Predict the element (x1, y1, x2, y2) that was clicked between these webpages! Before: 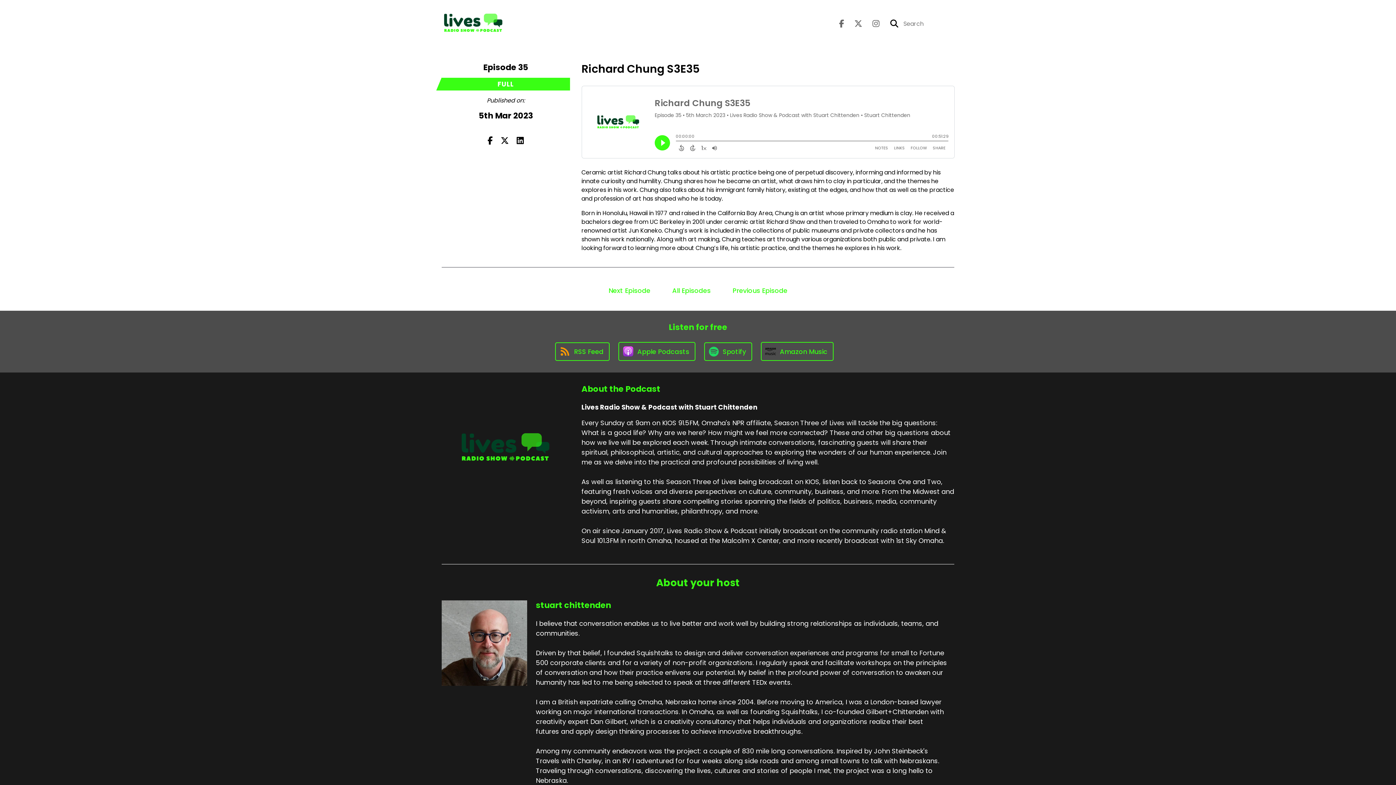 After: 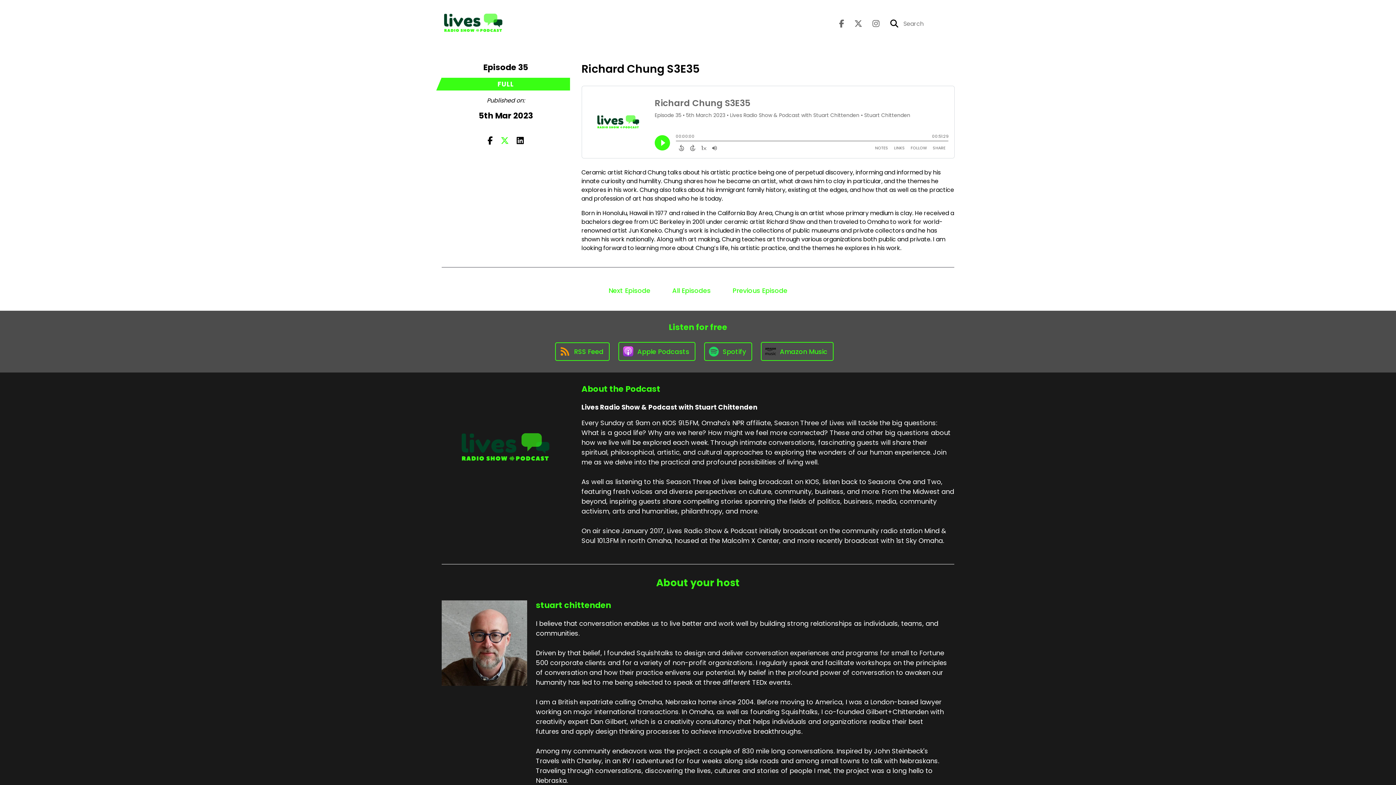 Action: bbox: (500, 134, 516, 146) label:  